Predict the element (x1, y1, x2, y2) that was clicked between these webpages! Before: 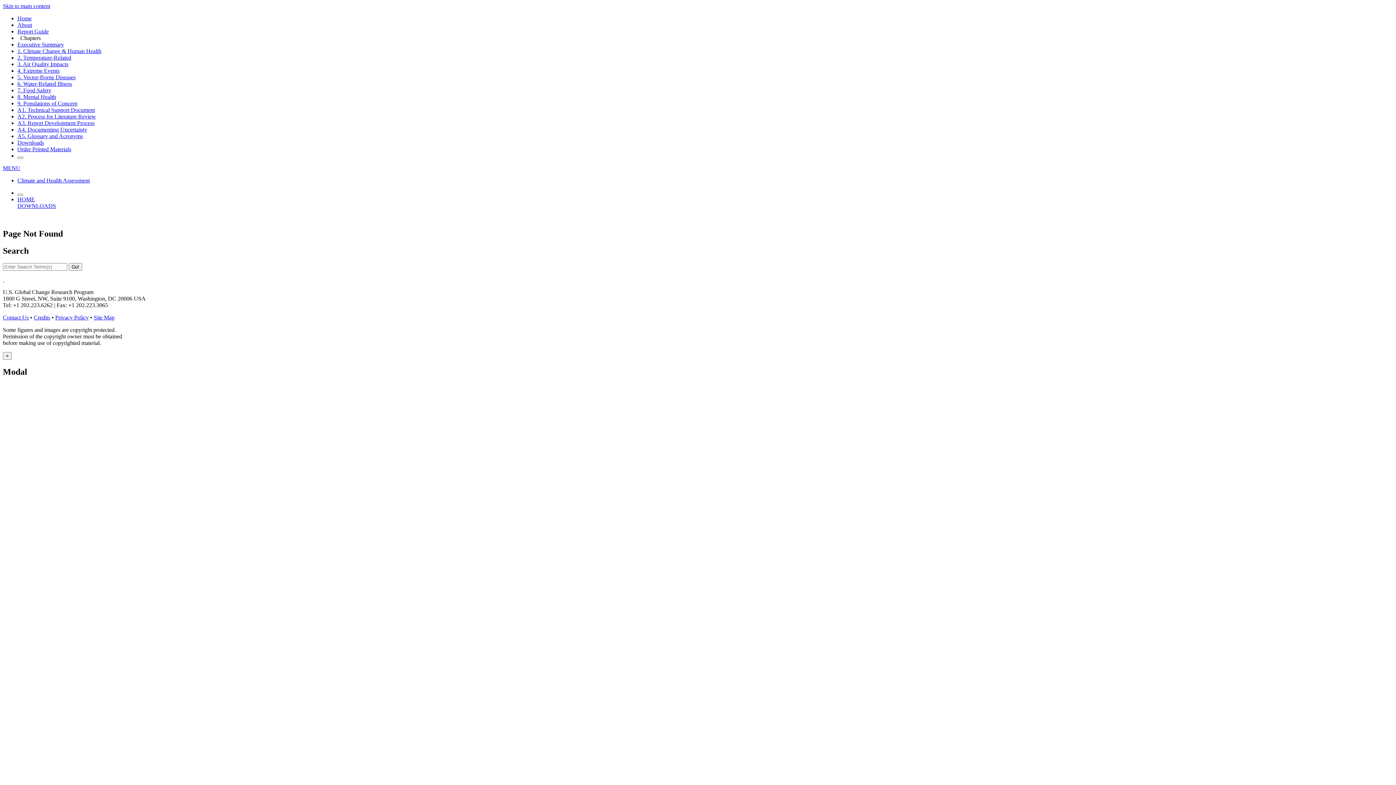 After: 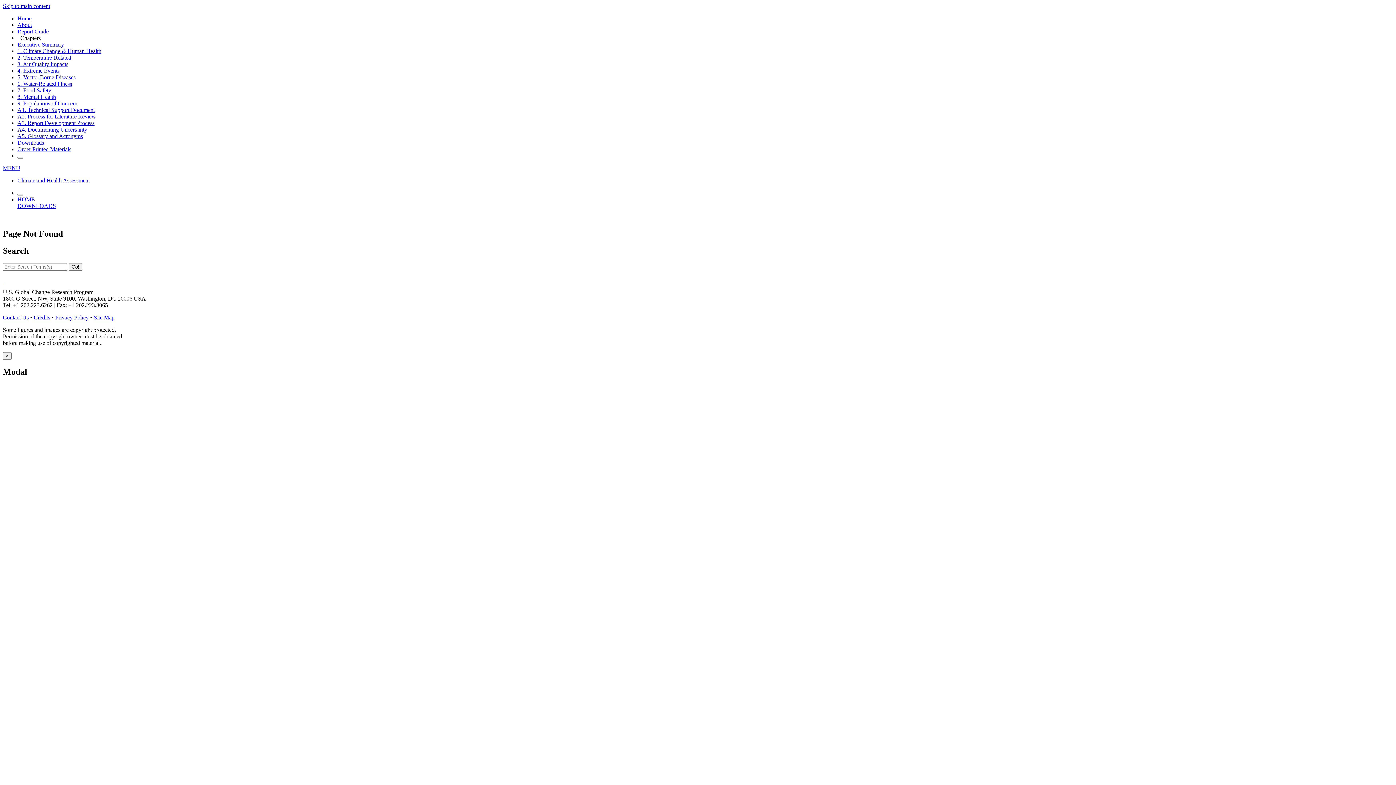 Action: label: Home bbox: (17, 15, 31, 21)